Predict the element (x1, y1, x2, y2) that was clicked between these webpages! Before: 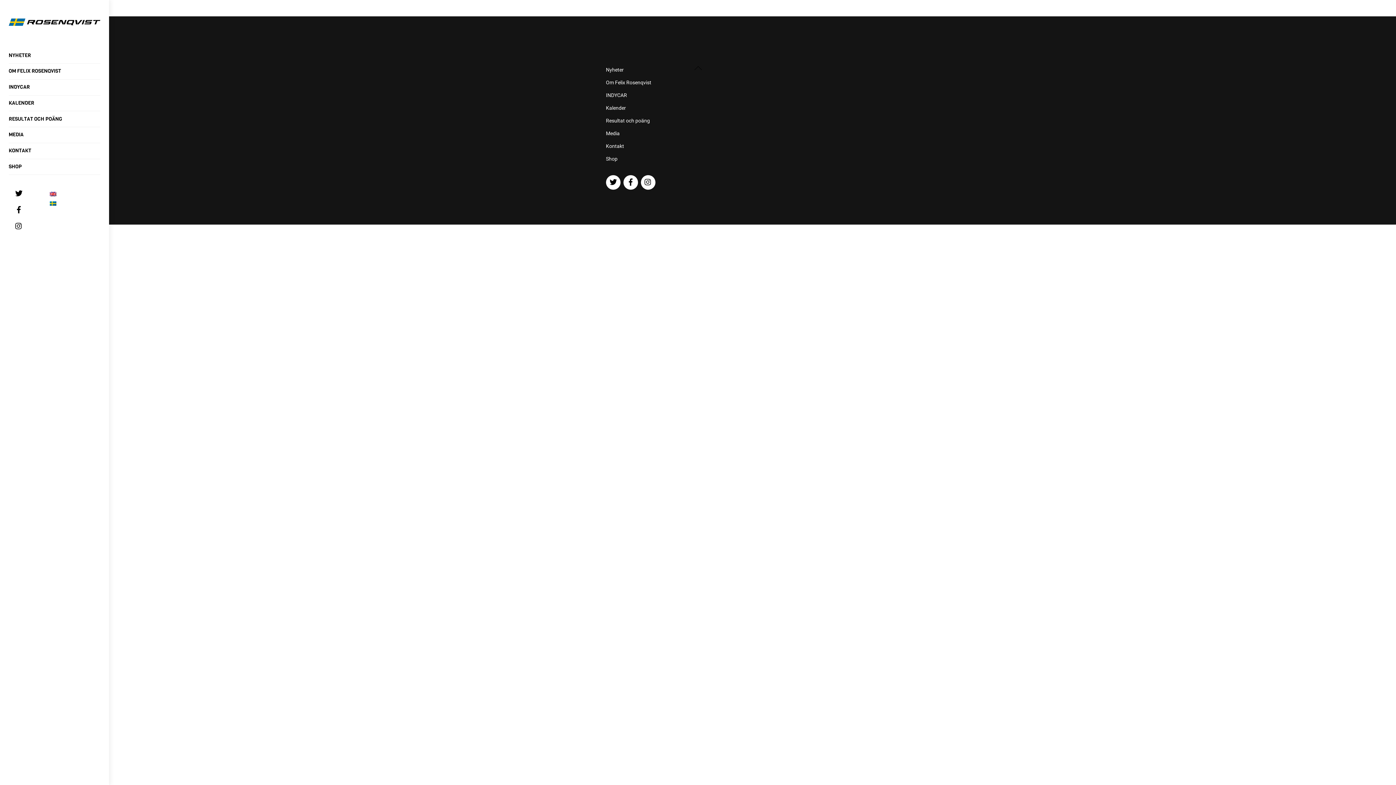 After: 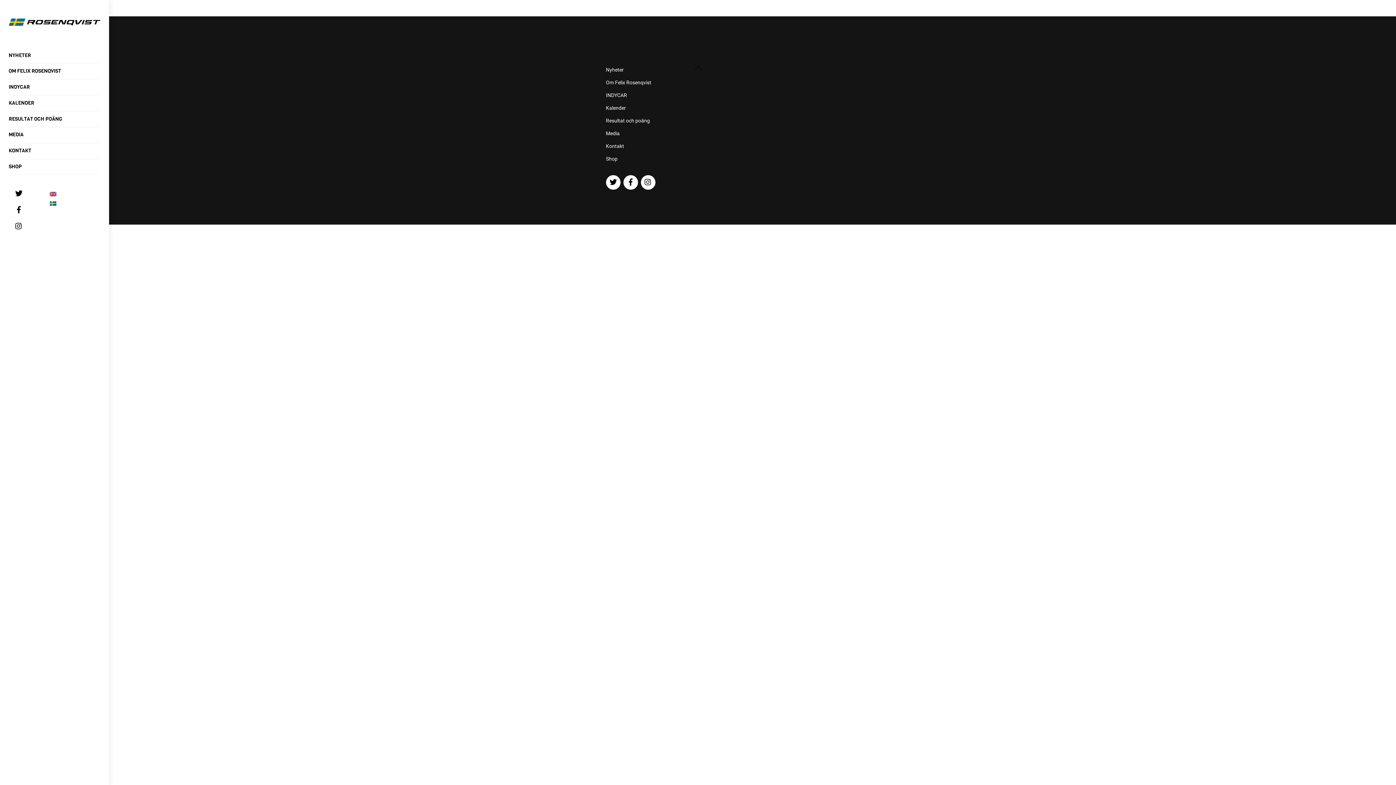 Action: label: facebook bbox: (11, 206, 26, 213)